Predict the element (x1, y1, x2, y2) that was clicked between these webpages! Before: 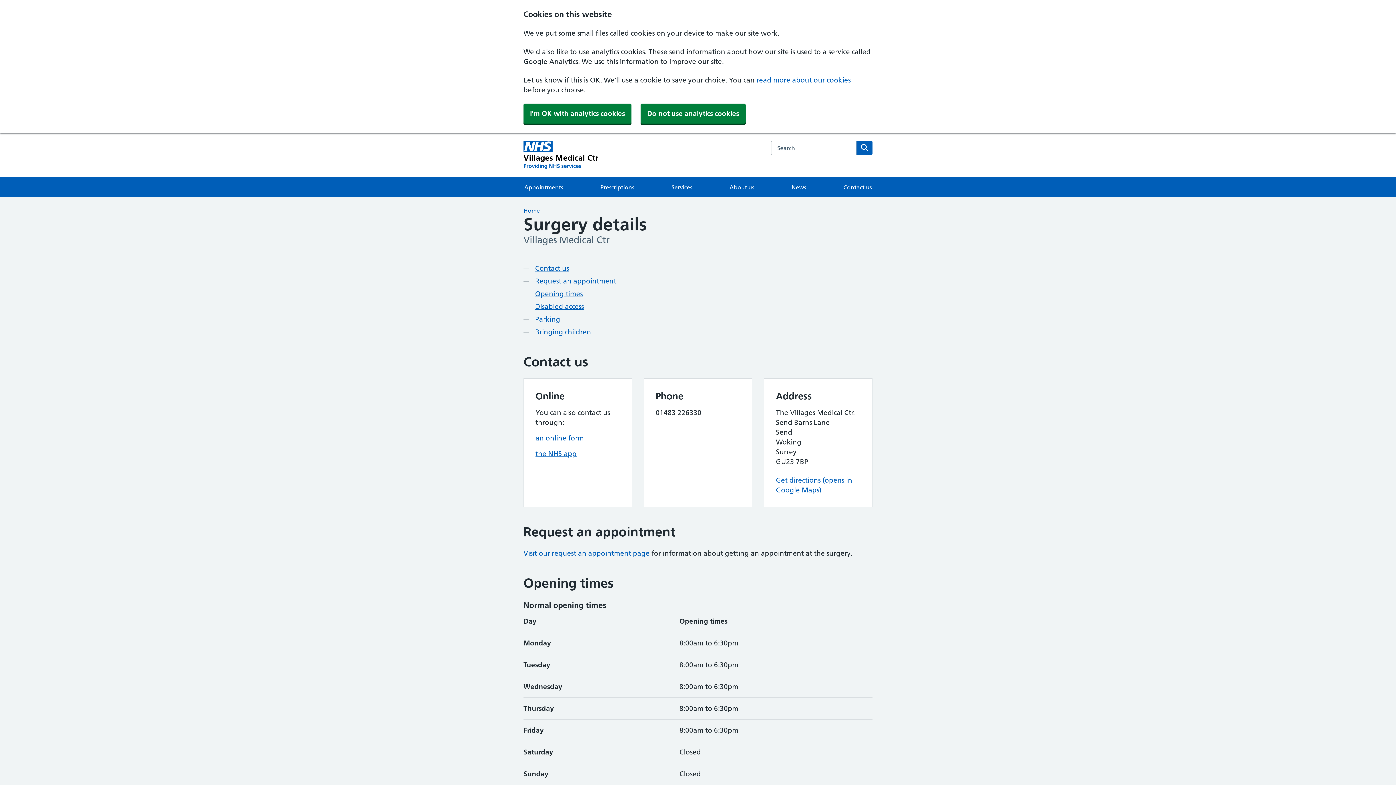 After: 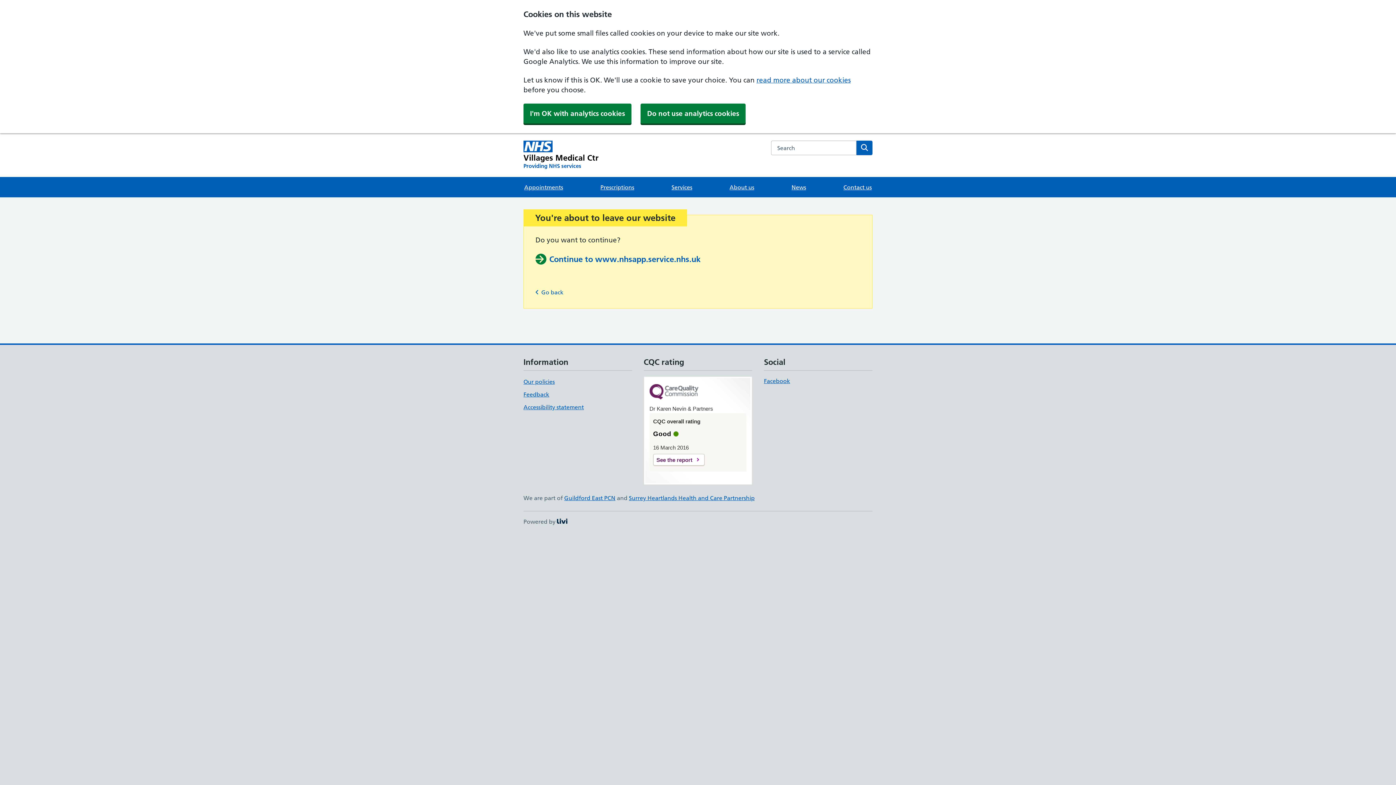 Action: bbox: (535, 449, 576, 458) label: the NHS app